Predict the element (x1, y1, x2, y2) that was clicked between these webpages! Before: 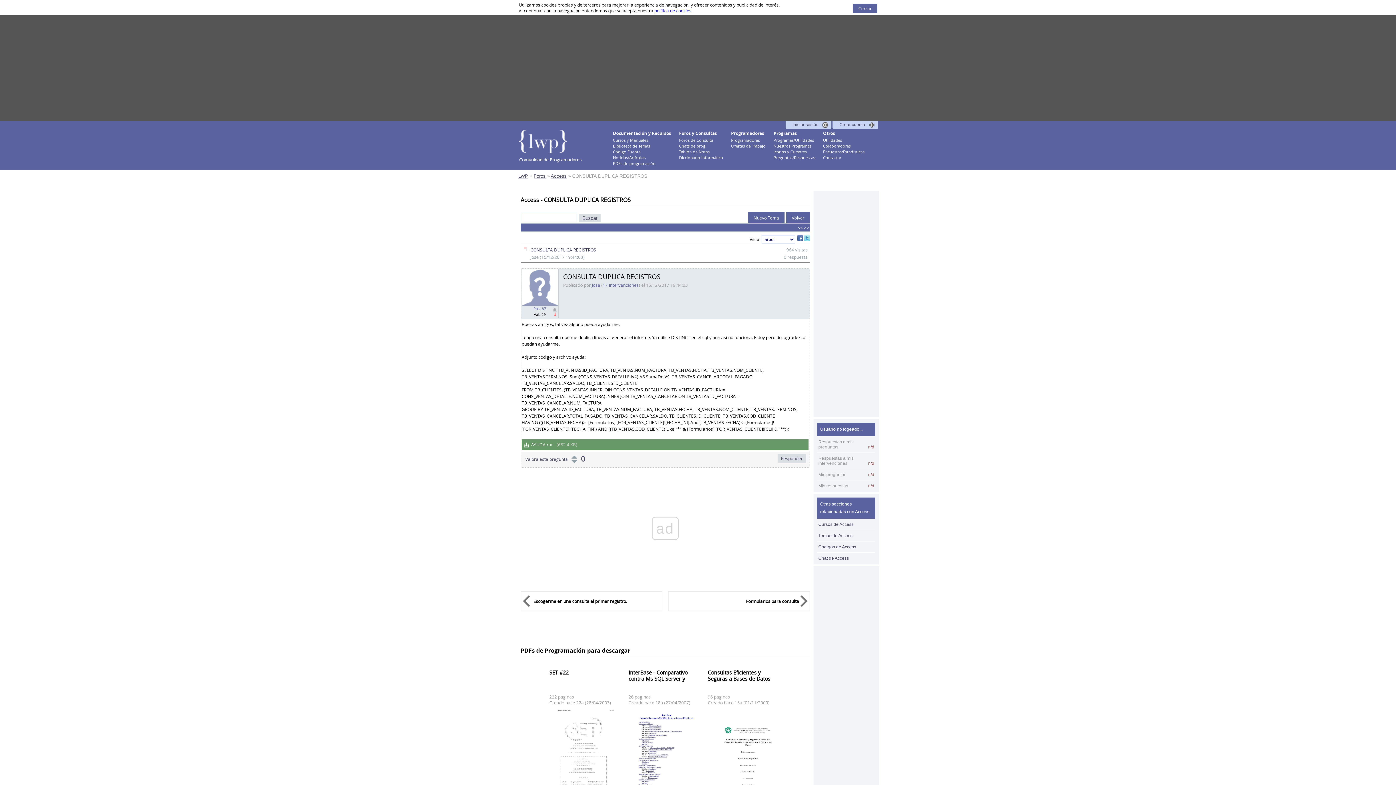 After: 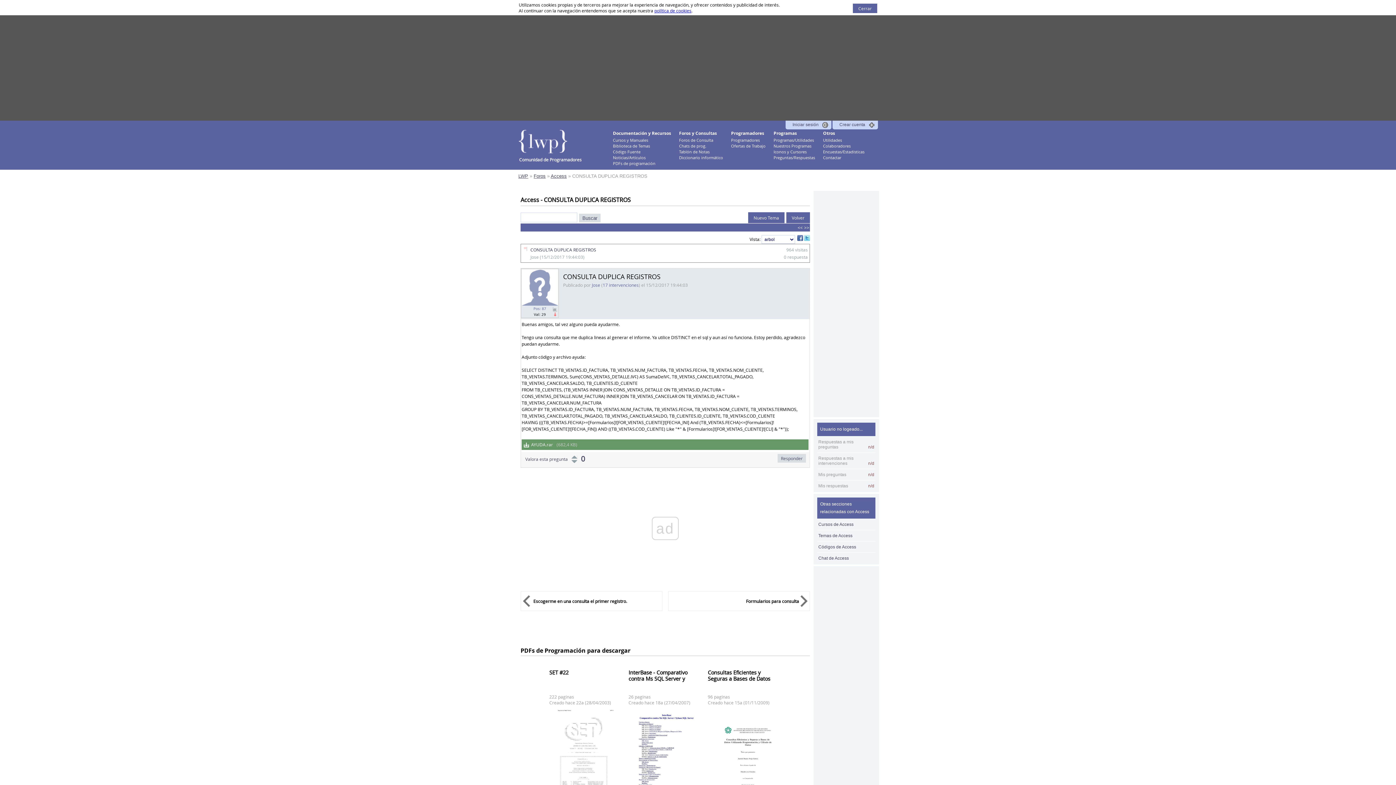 Action: bbox: (796, 236, 804, 242) label:   